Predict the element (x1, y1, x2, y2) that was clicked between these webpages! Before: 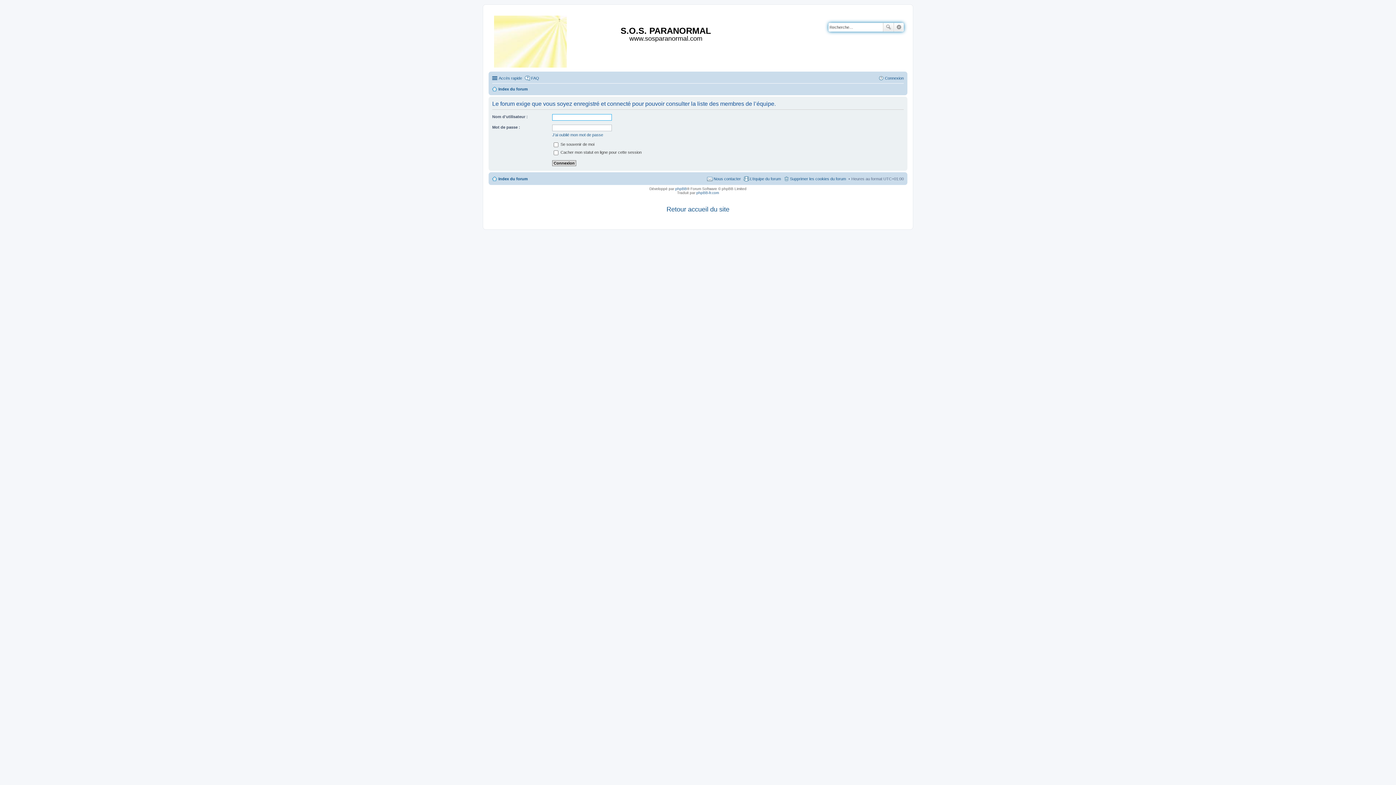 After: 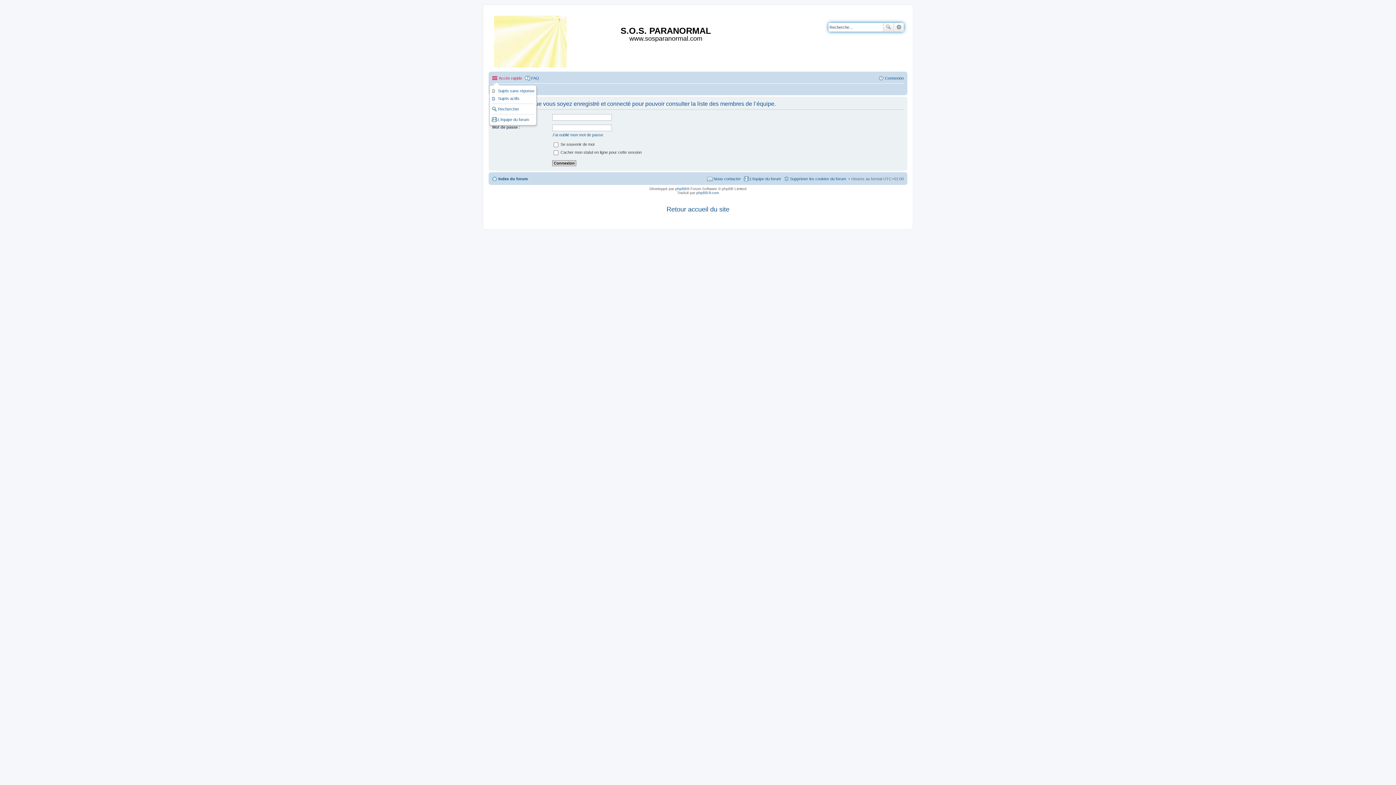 Action: bbox: (492, 73, 522, 82) label: Accès rapide